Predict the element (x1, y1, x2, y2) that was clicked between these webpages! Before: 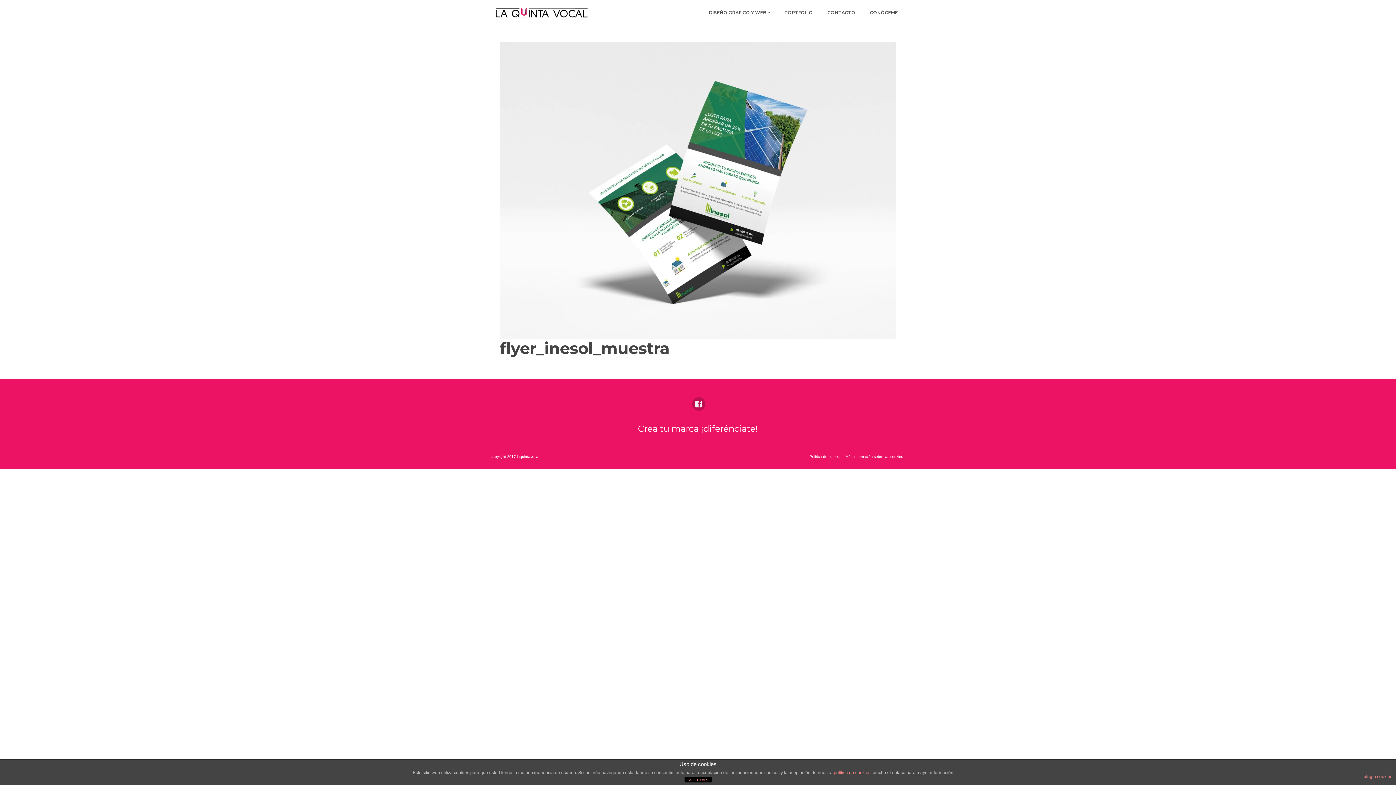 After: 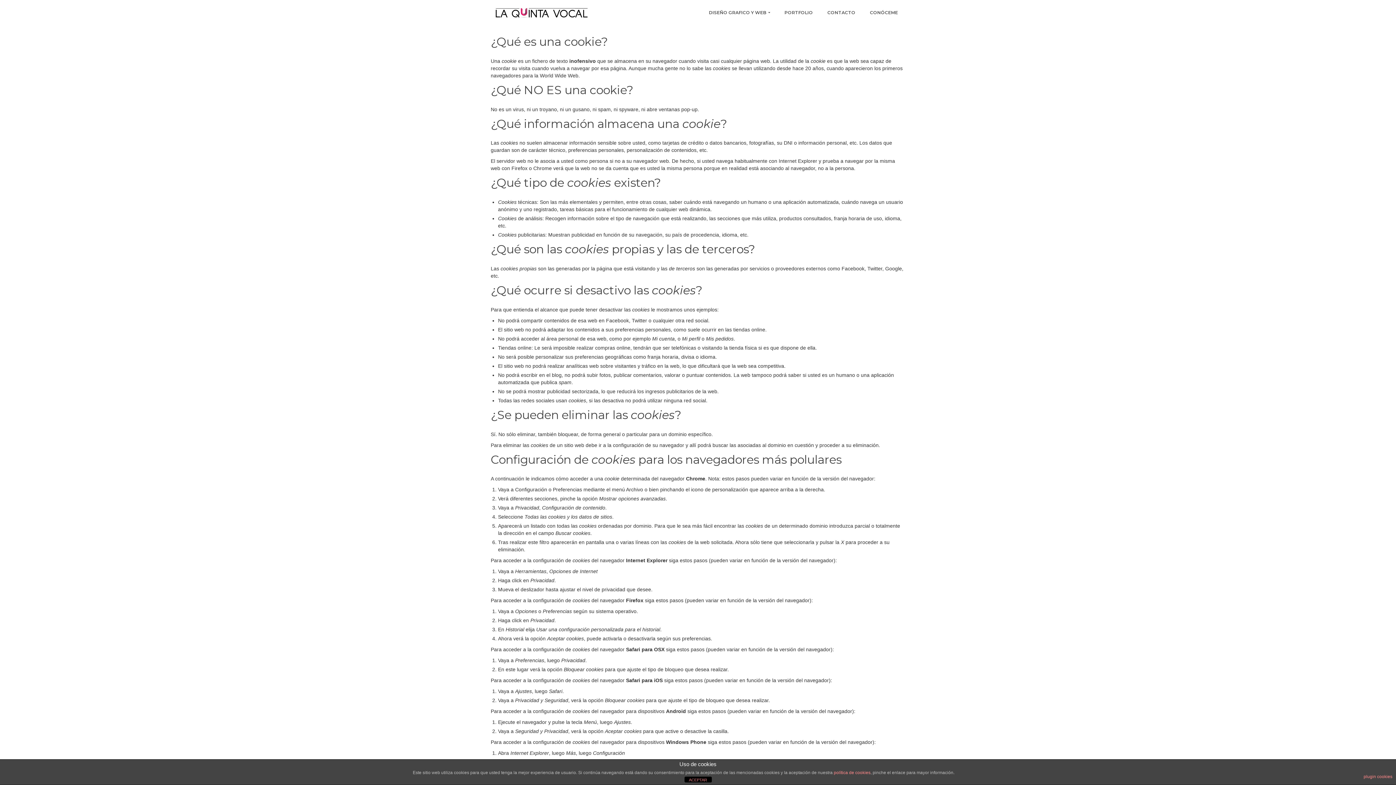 Action: label: Más información sobre las cookies bbox: (843, 451, 905, 462)